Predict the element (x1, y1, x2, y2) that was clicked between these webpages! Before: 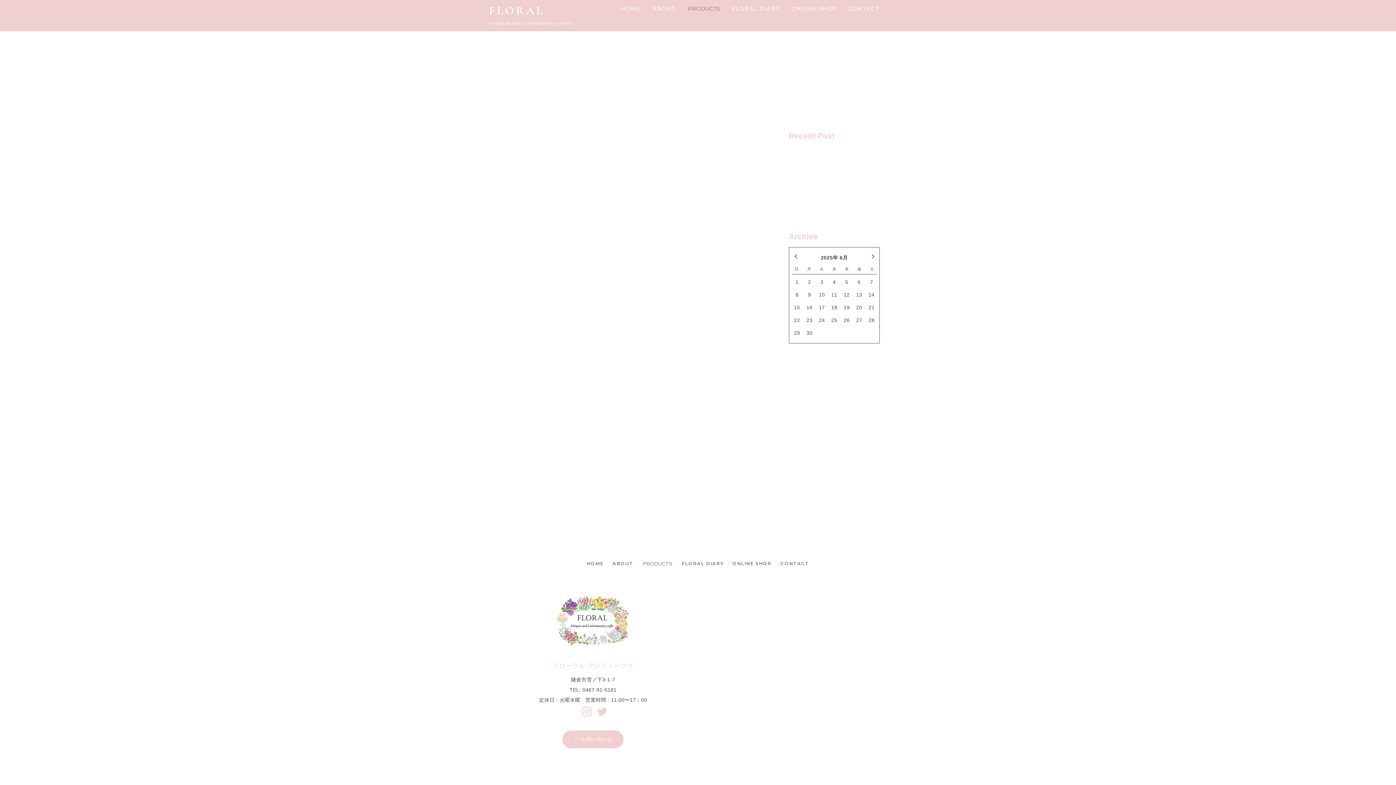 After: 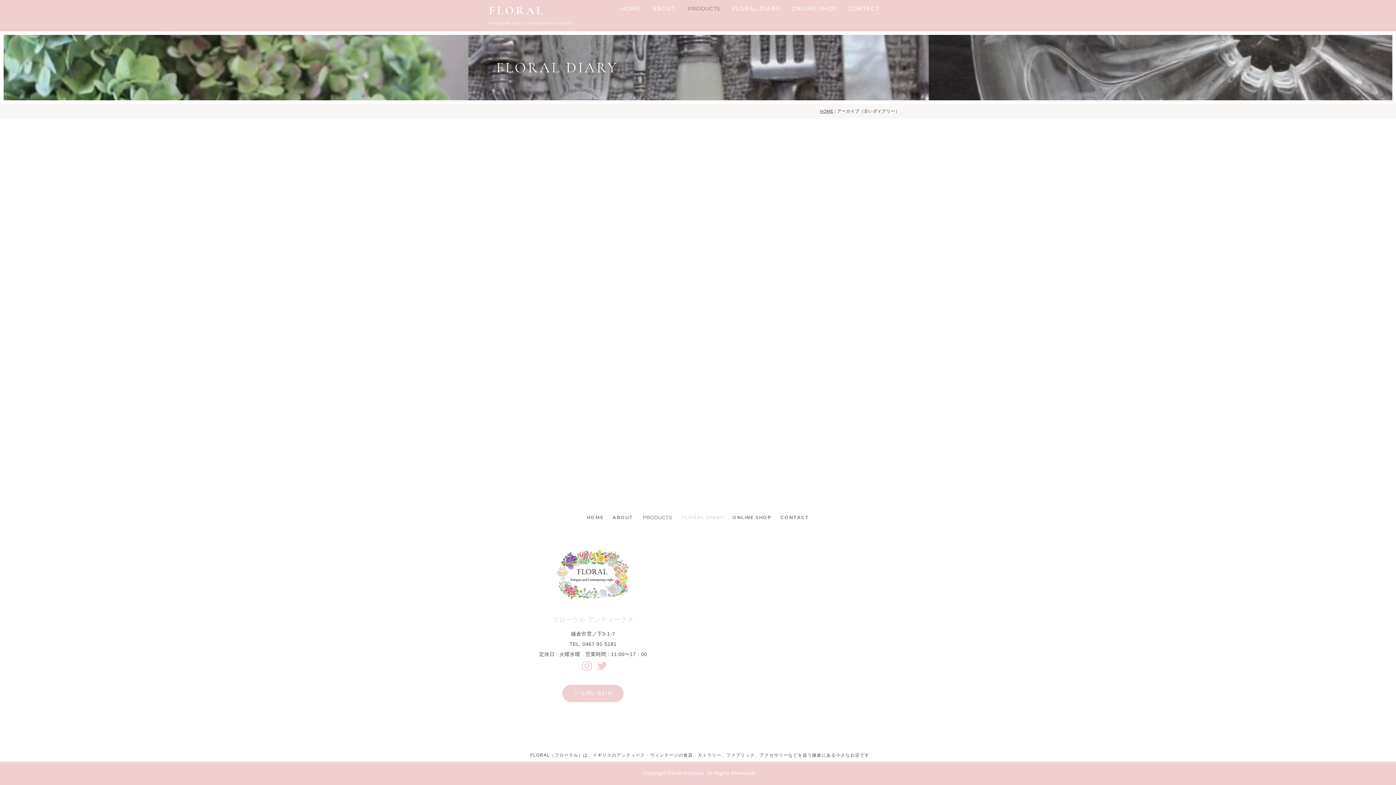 Action: label: アーカイブ（古いダイアリー） bbox: (544, 109, 607, 113)